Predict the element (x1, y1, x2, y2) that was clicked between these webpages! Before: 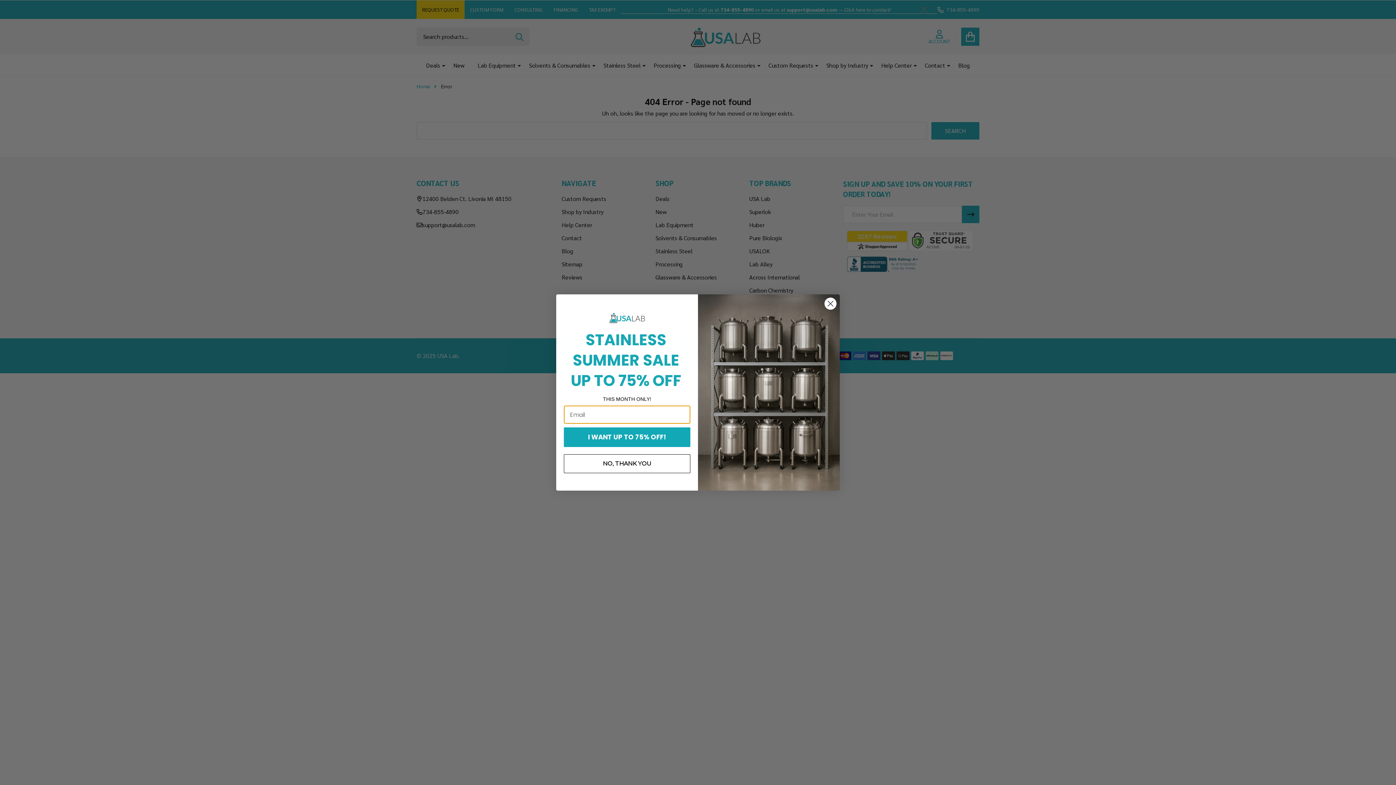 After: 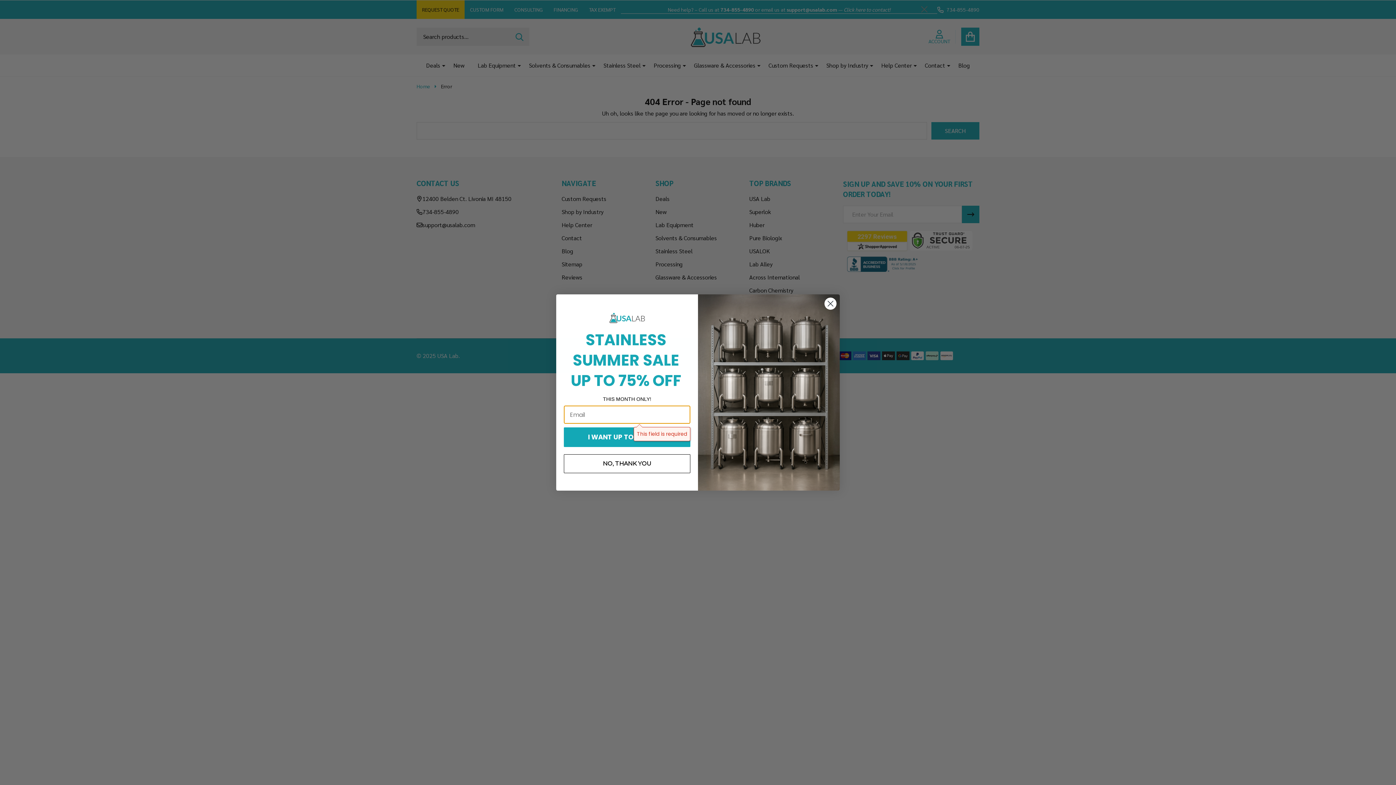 Action: bbox: (564, 427, 690, 447) label: I WANT UP TO 75% OFF!